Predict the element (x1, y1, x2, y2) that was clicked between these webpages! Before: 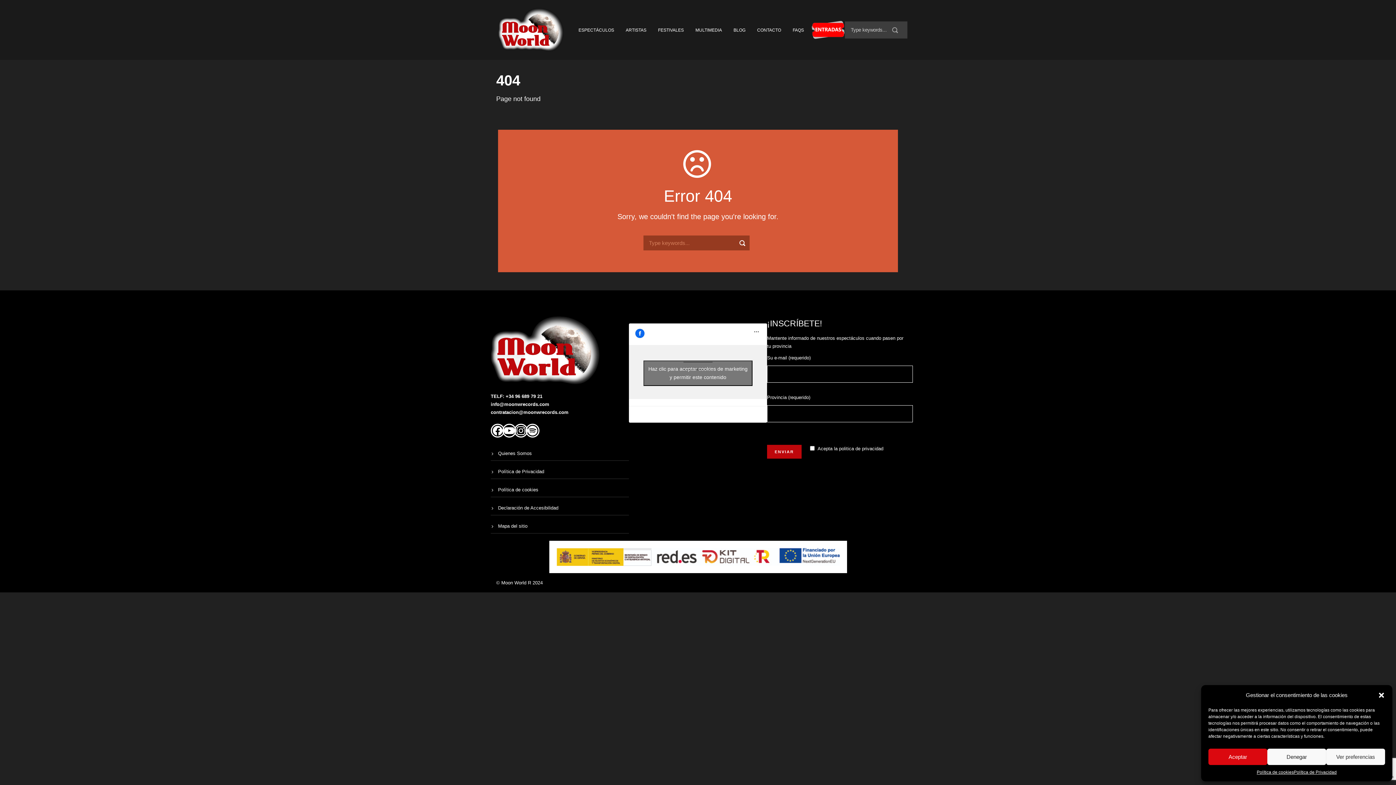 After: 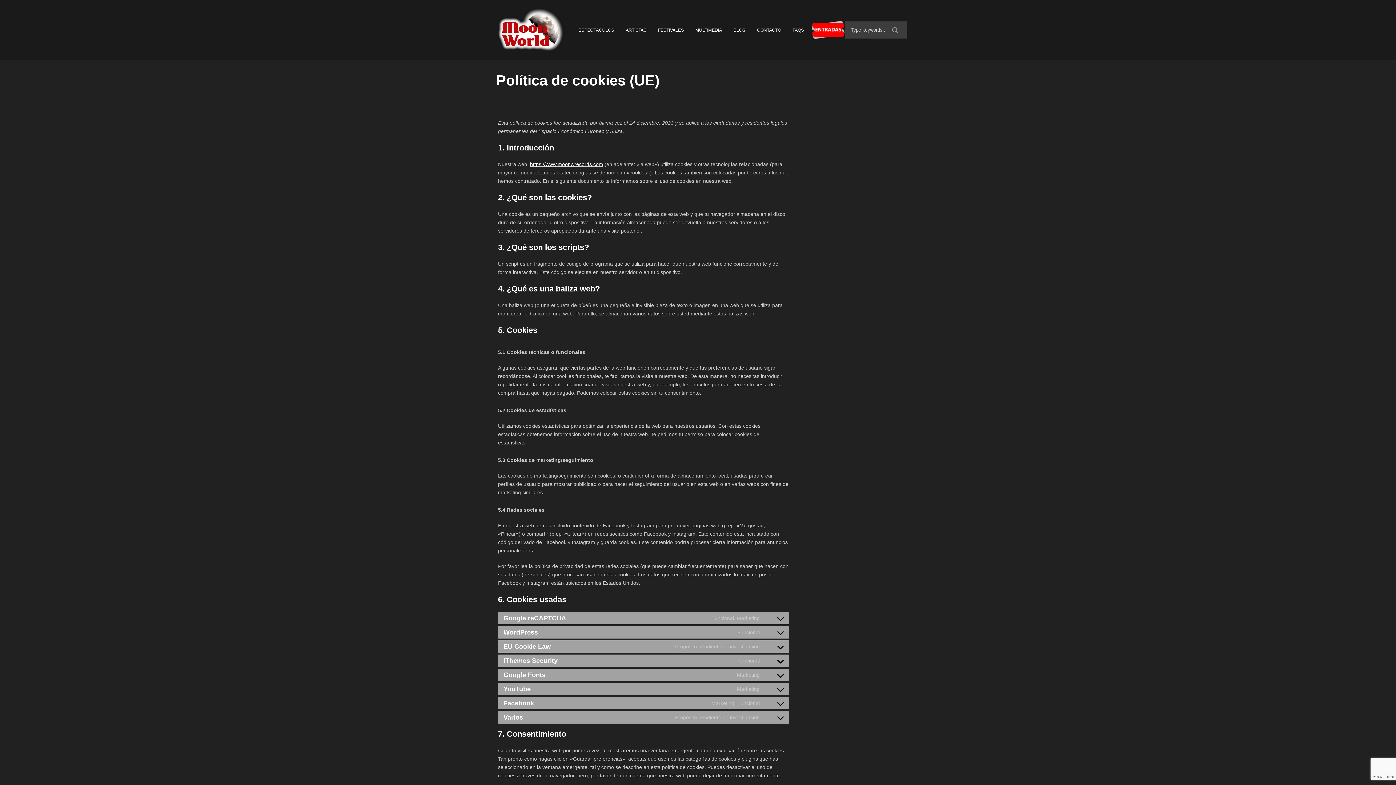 Action: bbox: (1257, 769, 1294, 776) label: Política de cookies